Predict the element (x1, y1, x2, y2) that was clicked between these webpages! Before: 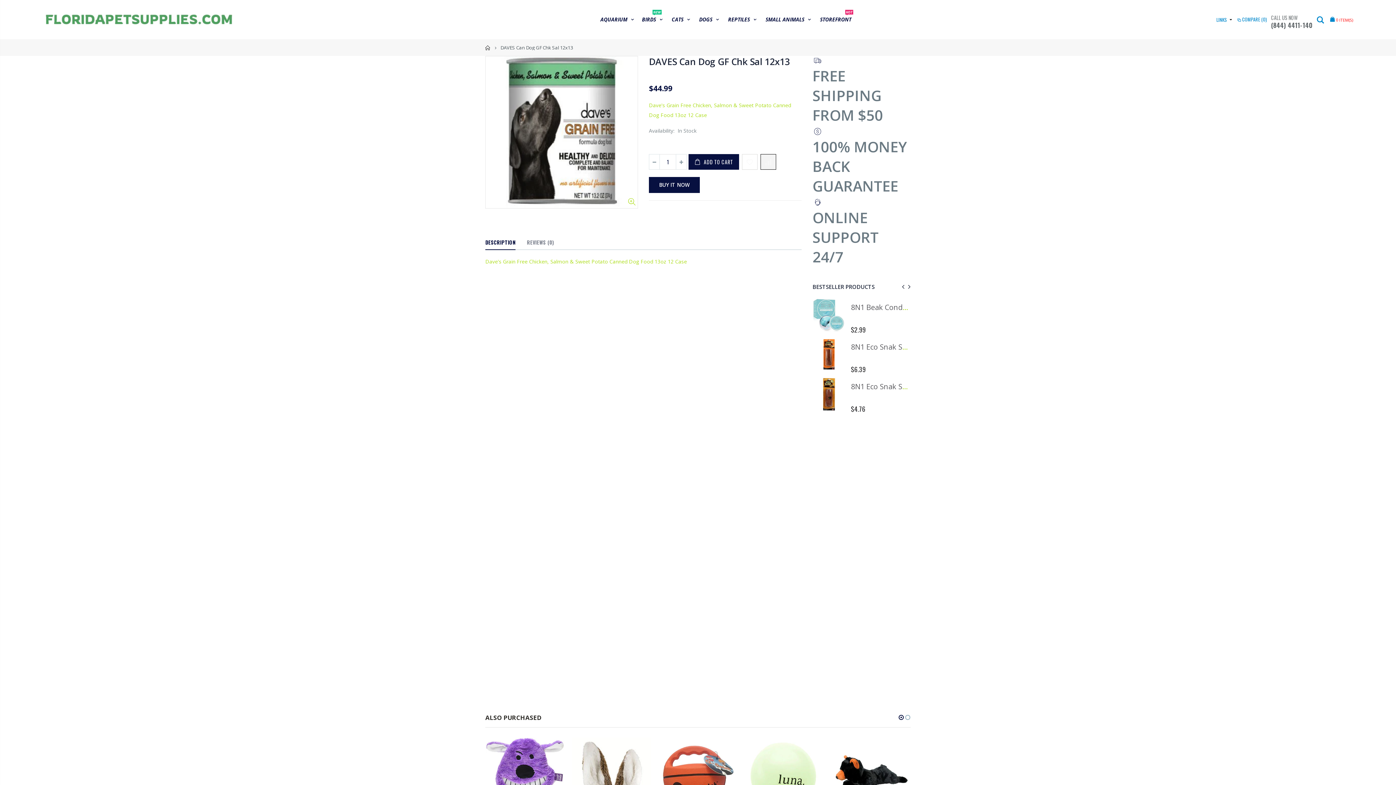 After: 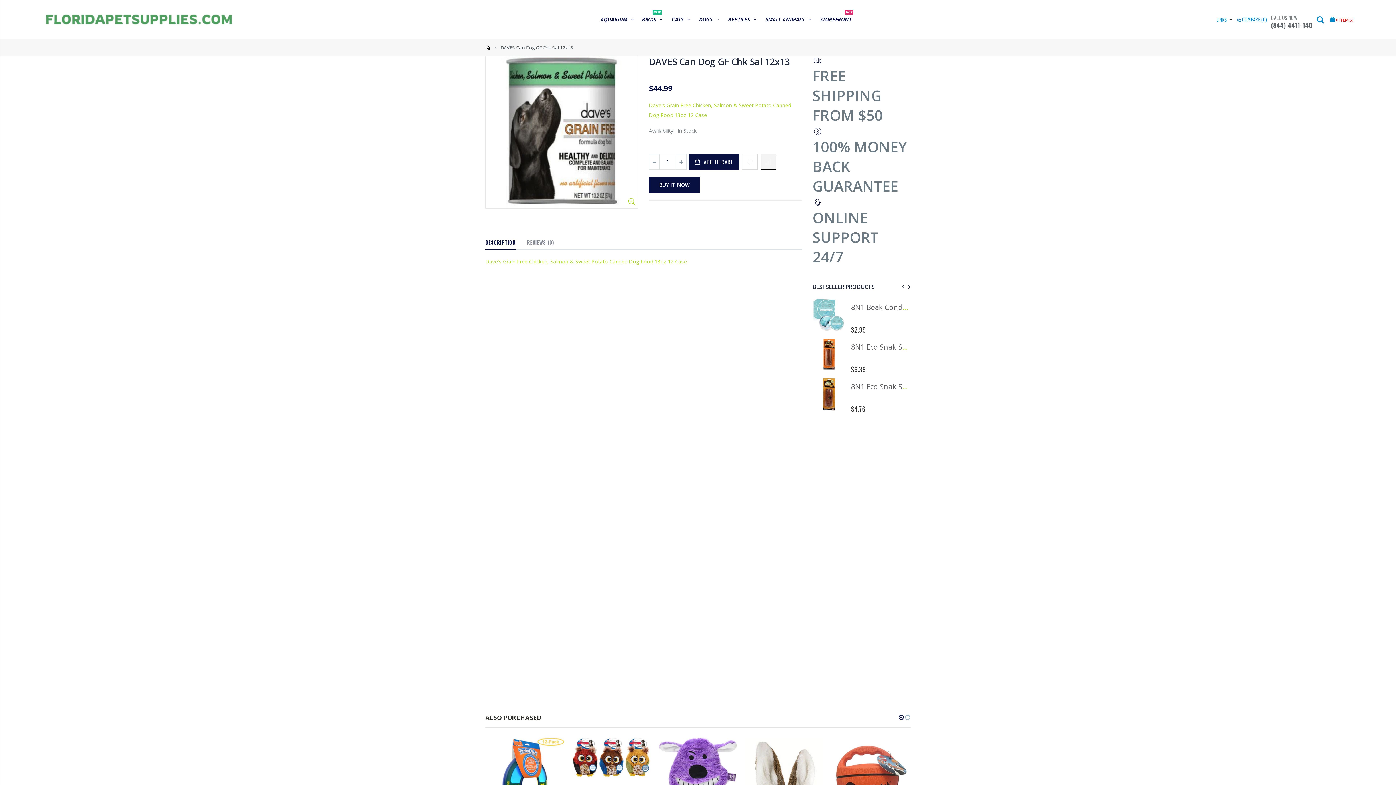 Action: label: DESCRIPTION bbox: (485, 235, 515, 250)